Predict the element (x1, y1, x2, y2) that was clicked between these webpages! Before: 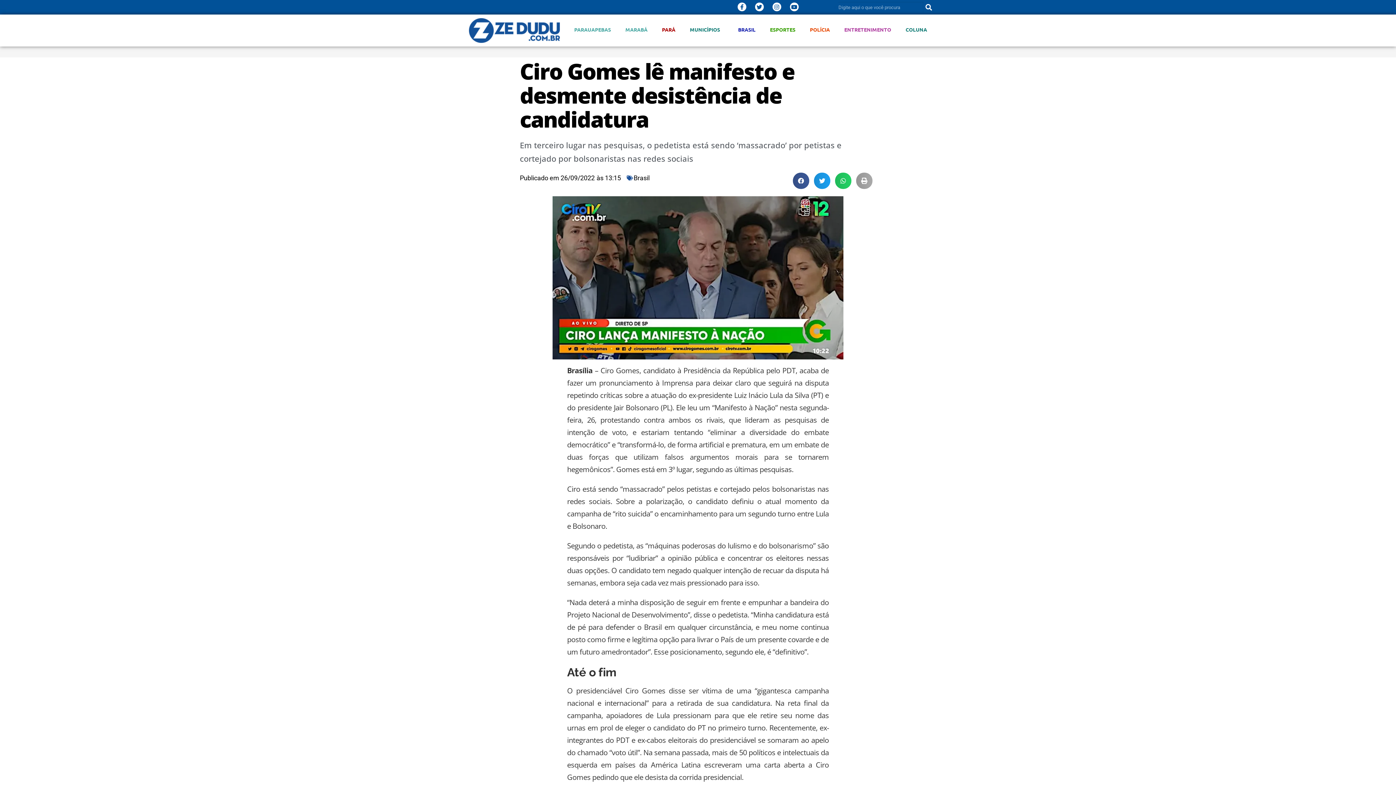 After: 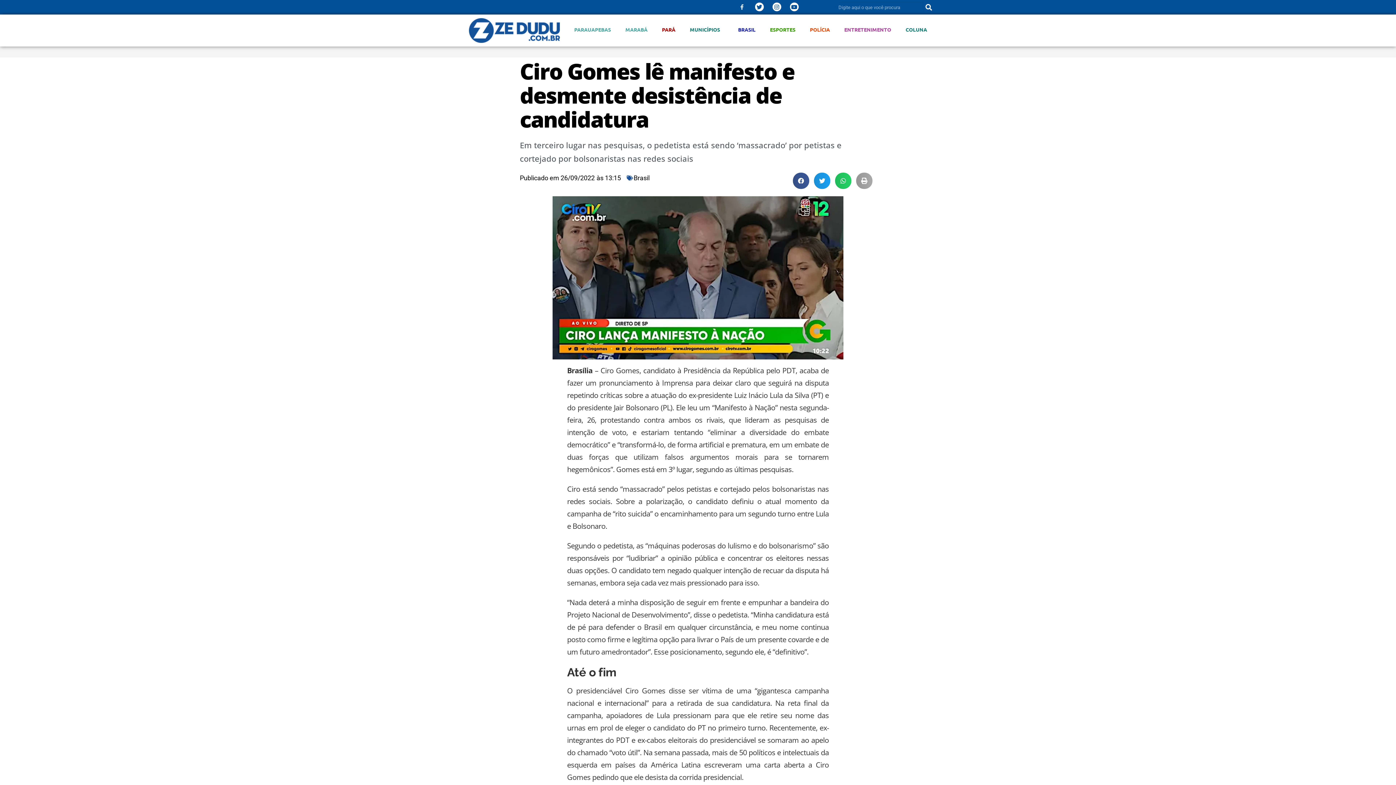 Action: label: Facebook-f bbox: (737, 2, 746, 11)